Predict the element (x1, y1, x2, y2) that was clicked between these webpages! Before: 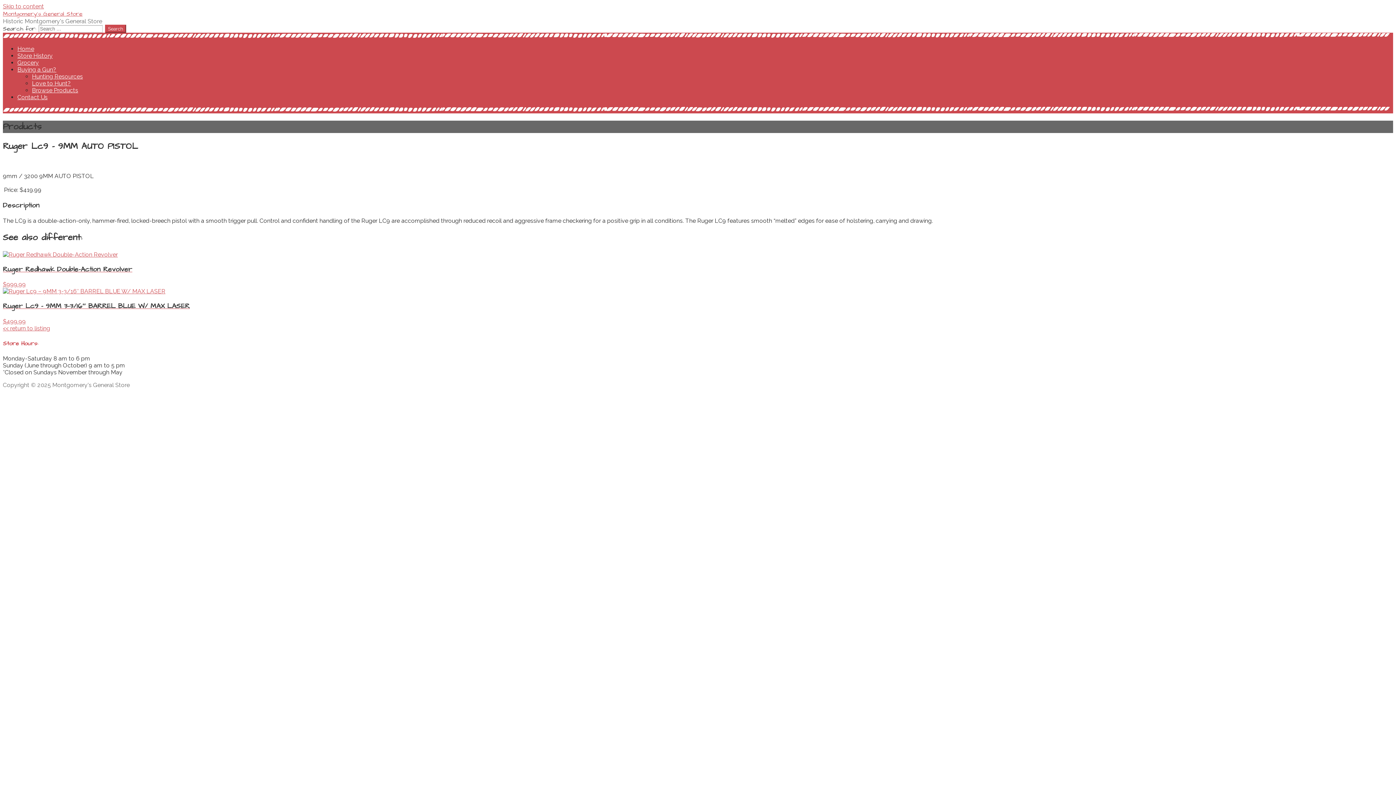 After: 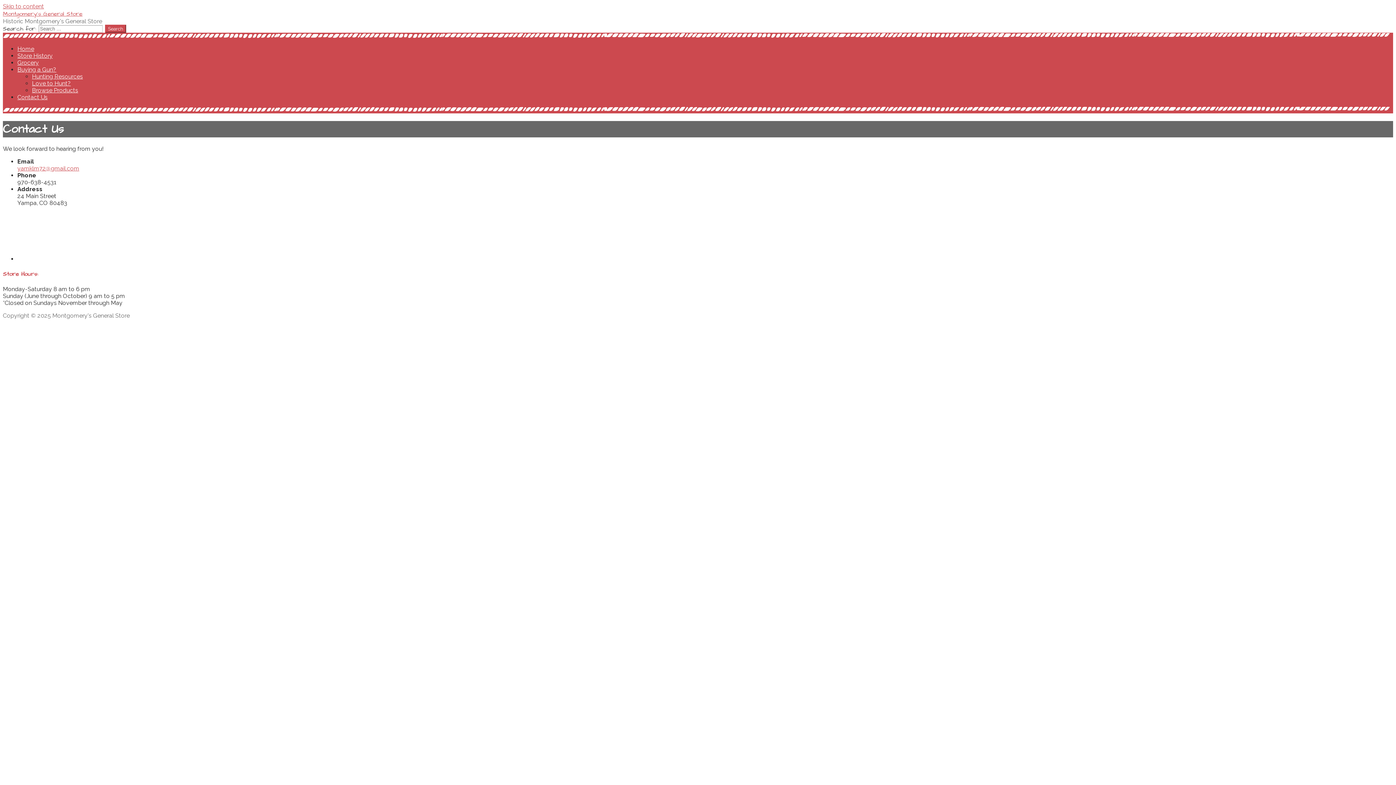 Action: label: Contact Us bbox: (17, 93, 47, 100)